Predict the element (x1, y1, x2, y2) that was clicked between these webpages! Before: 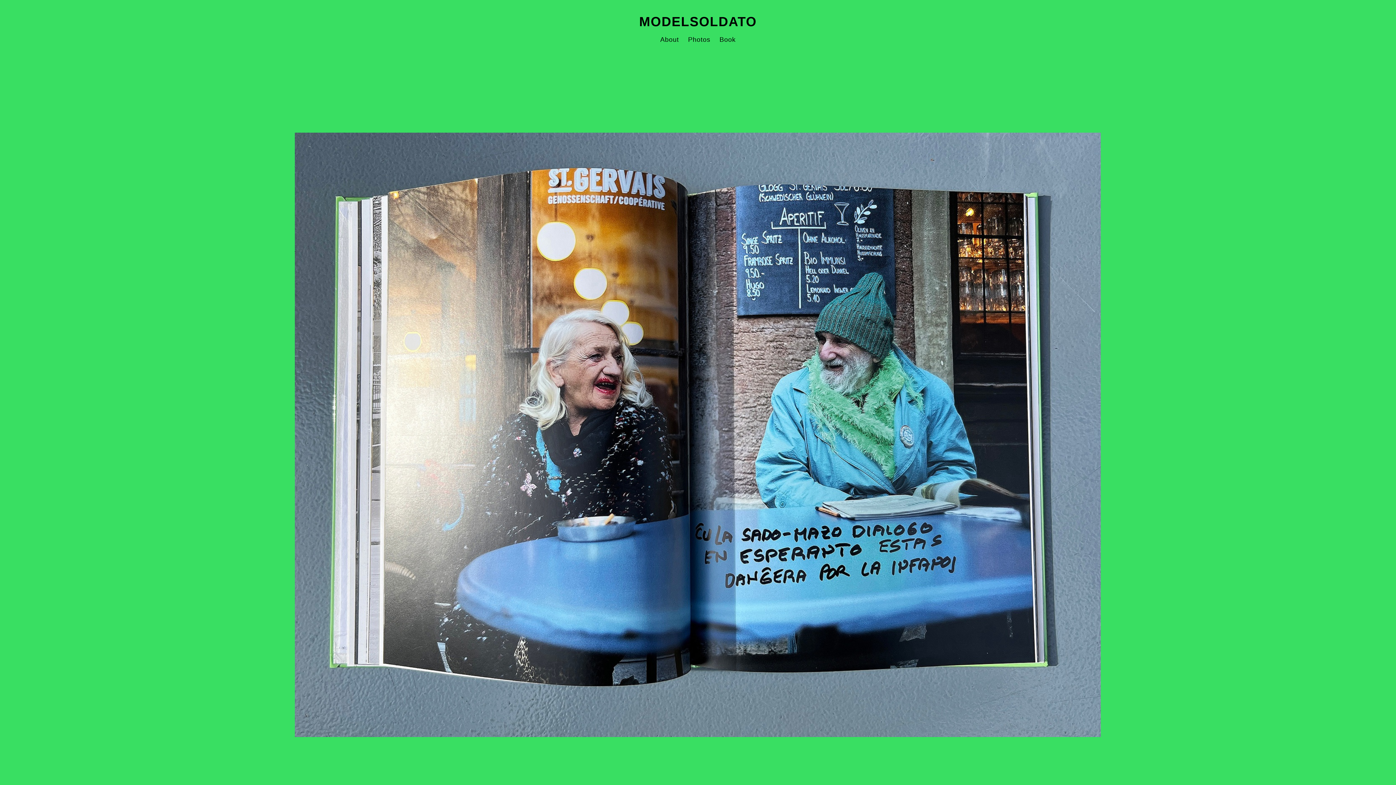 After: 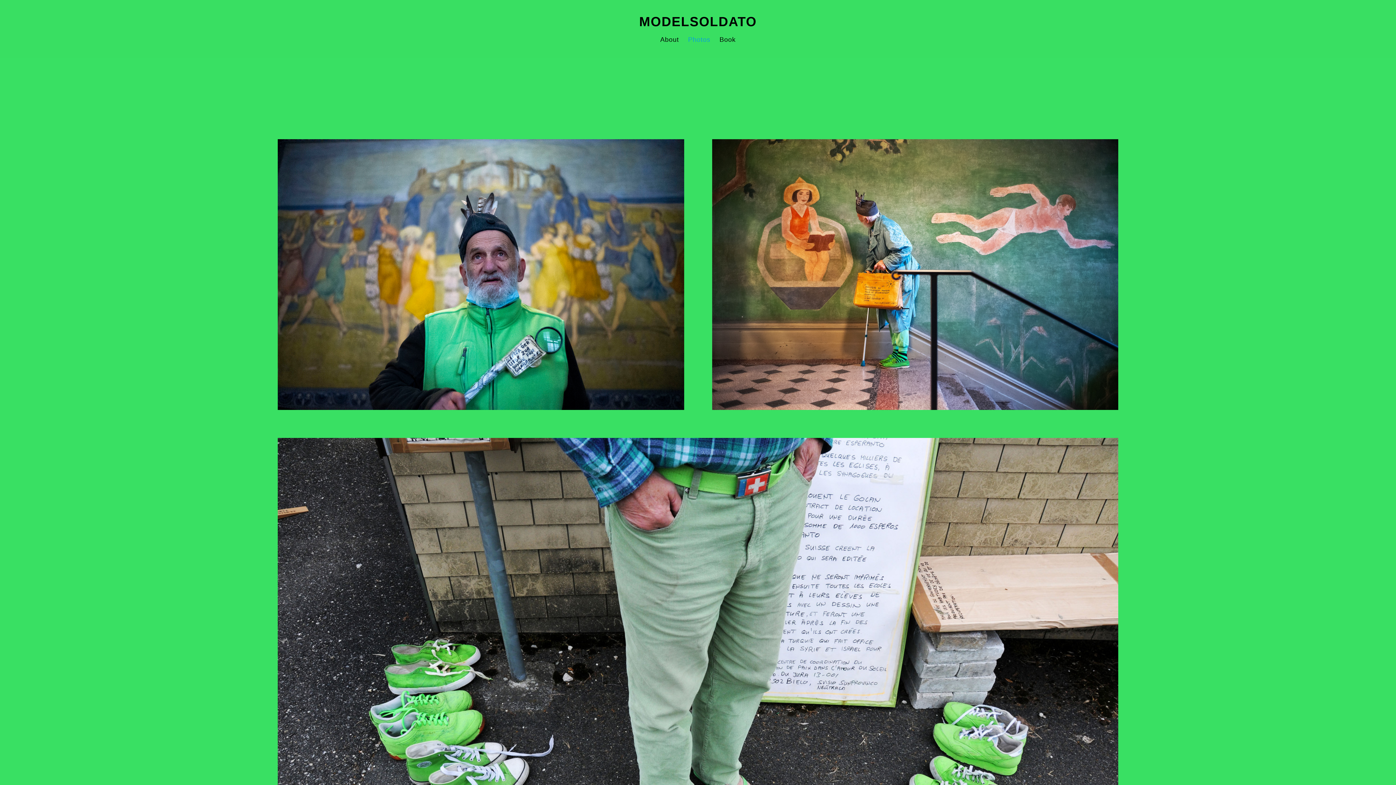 Action: bbox: (688, 35, 710, 43) label: Photos